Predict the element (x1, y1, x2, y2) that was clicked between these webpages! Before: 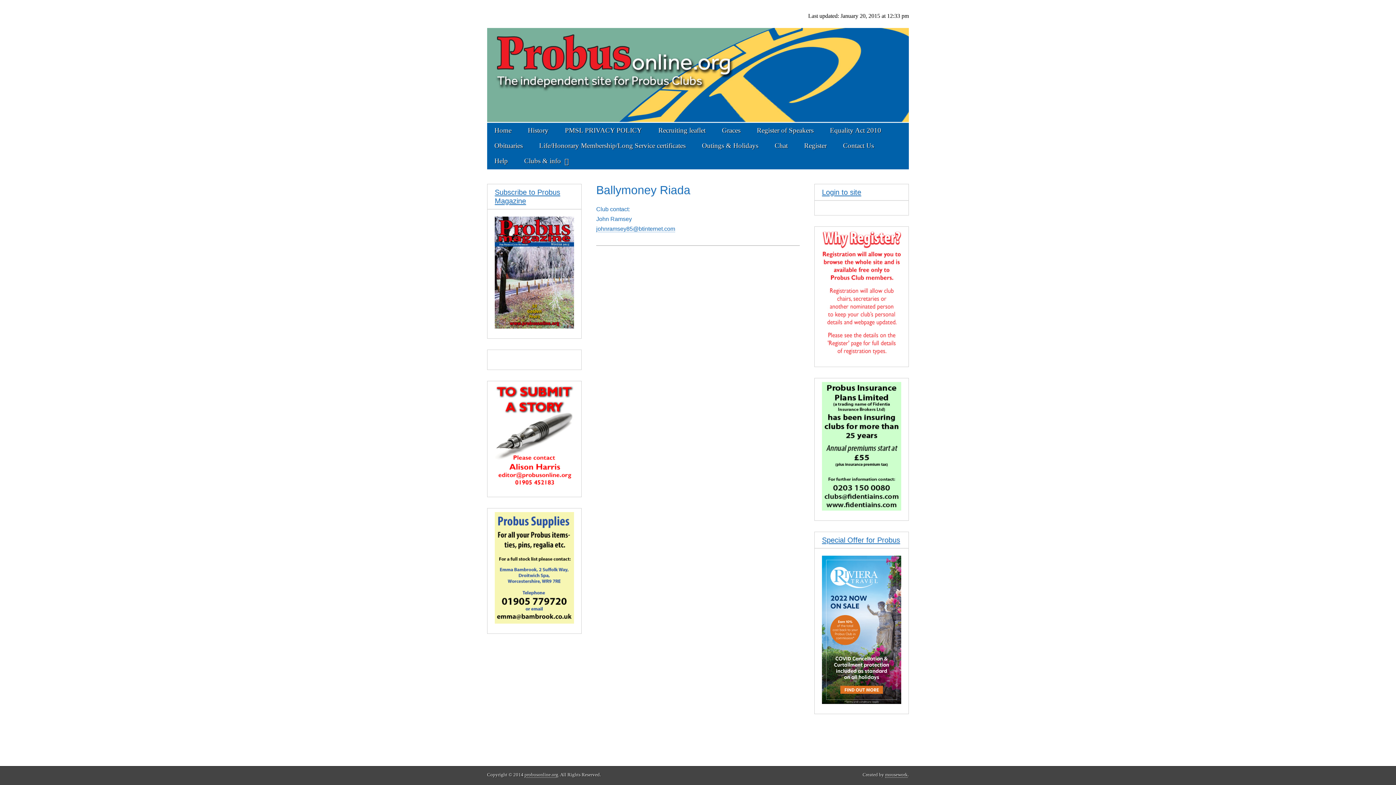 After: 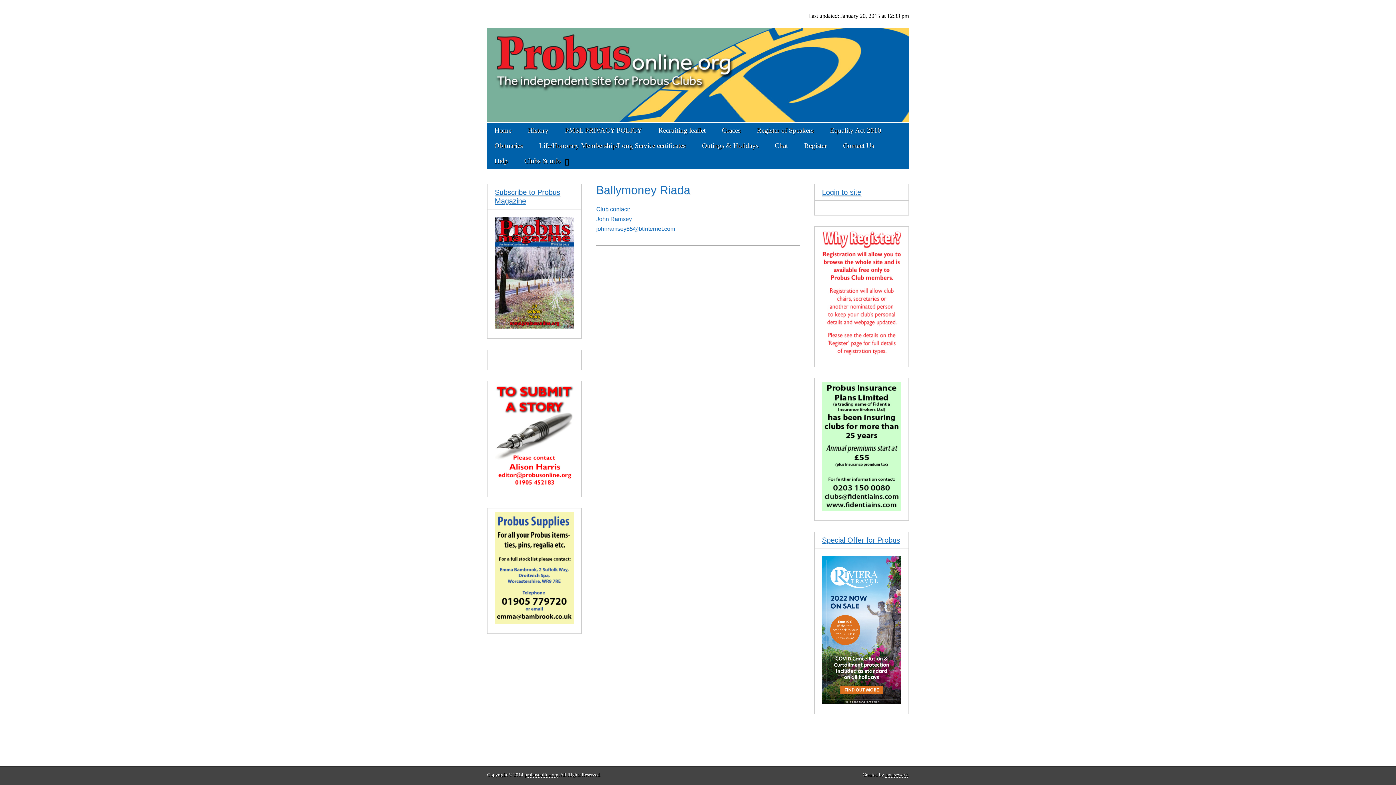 Action: label: mousework bbox: (885, 772, 908, 778)